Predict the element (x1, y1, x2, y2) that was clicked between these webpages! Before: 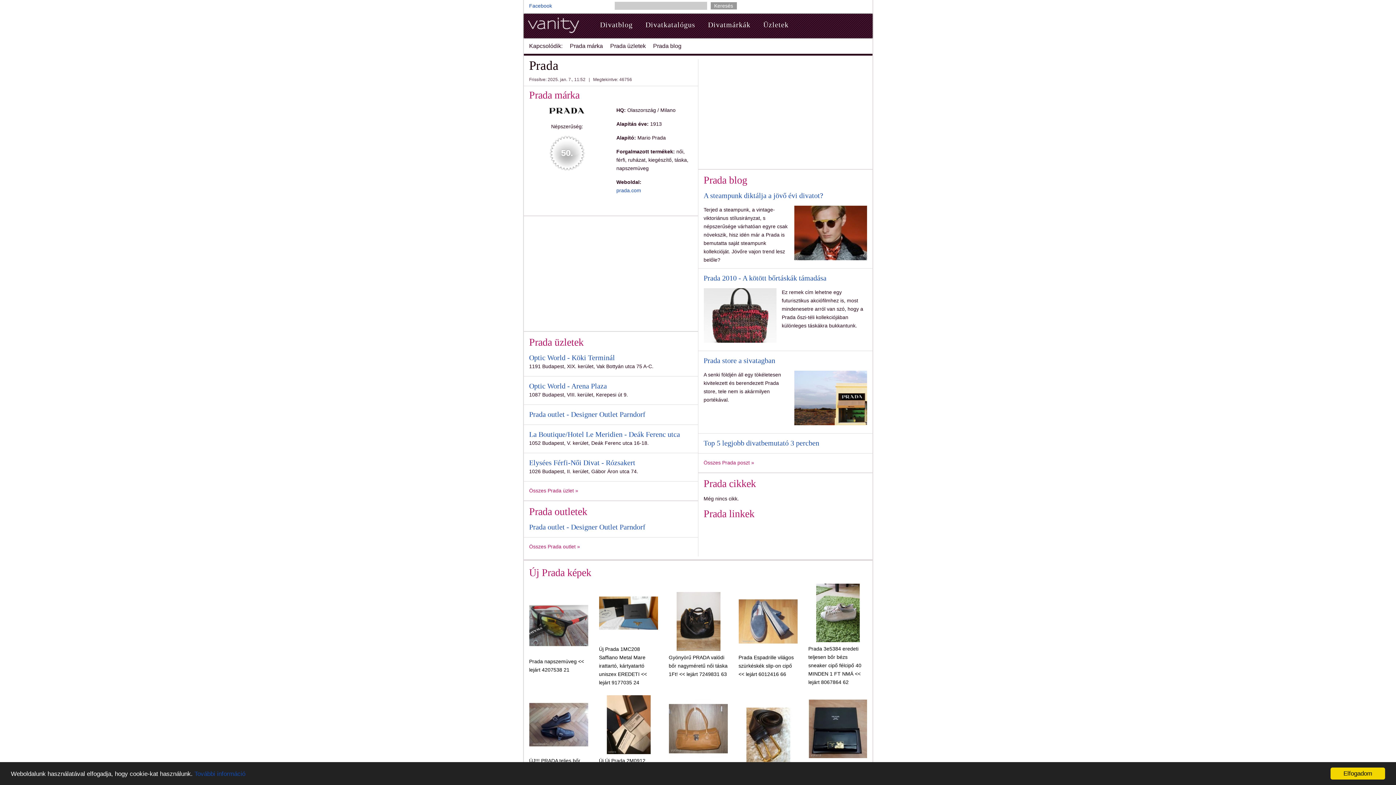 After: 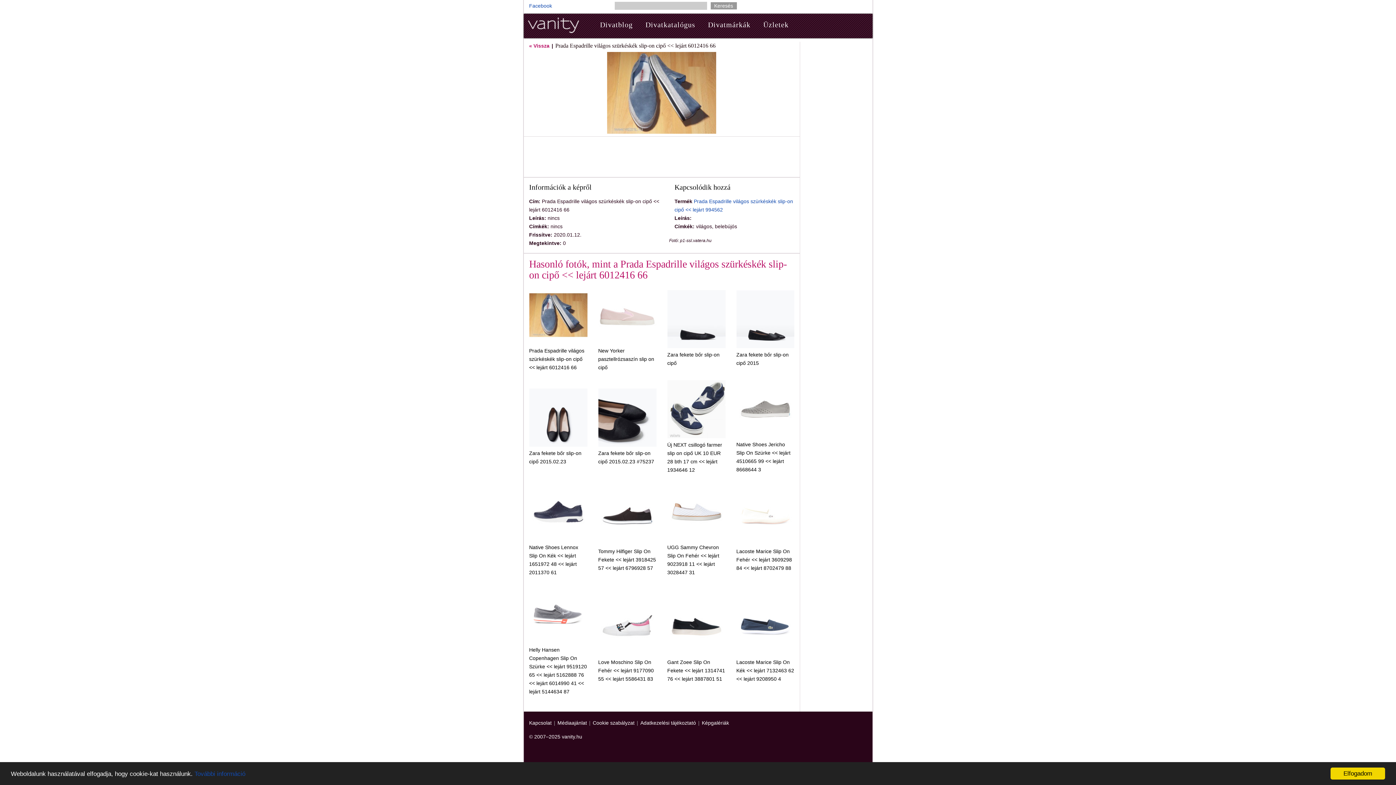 Action: label: Prada Espadrille világos szürkéskék slip-on cipő << lejárt 6012416 66 bbox: (738, 654, 794, 677)